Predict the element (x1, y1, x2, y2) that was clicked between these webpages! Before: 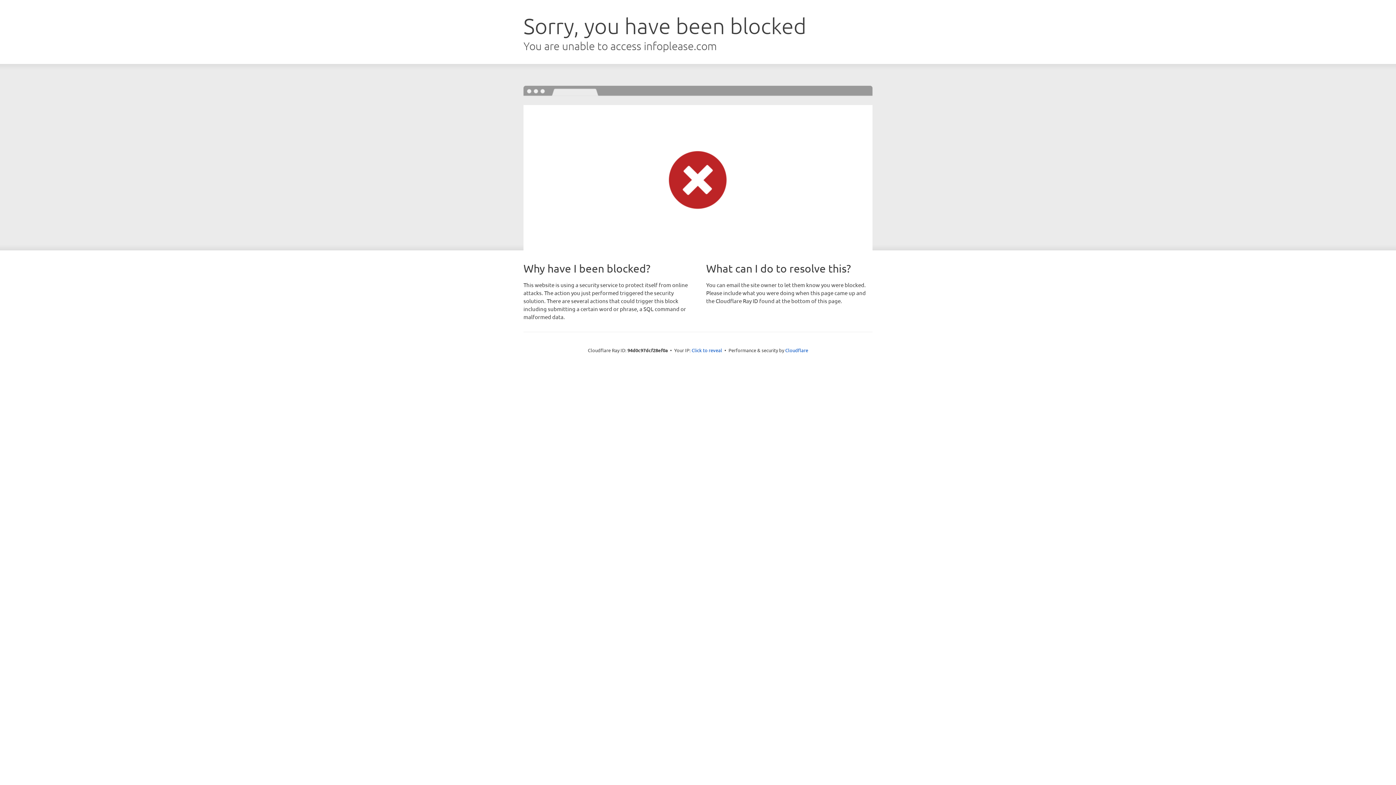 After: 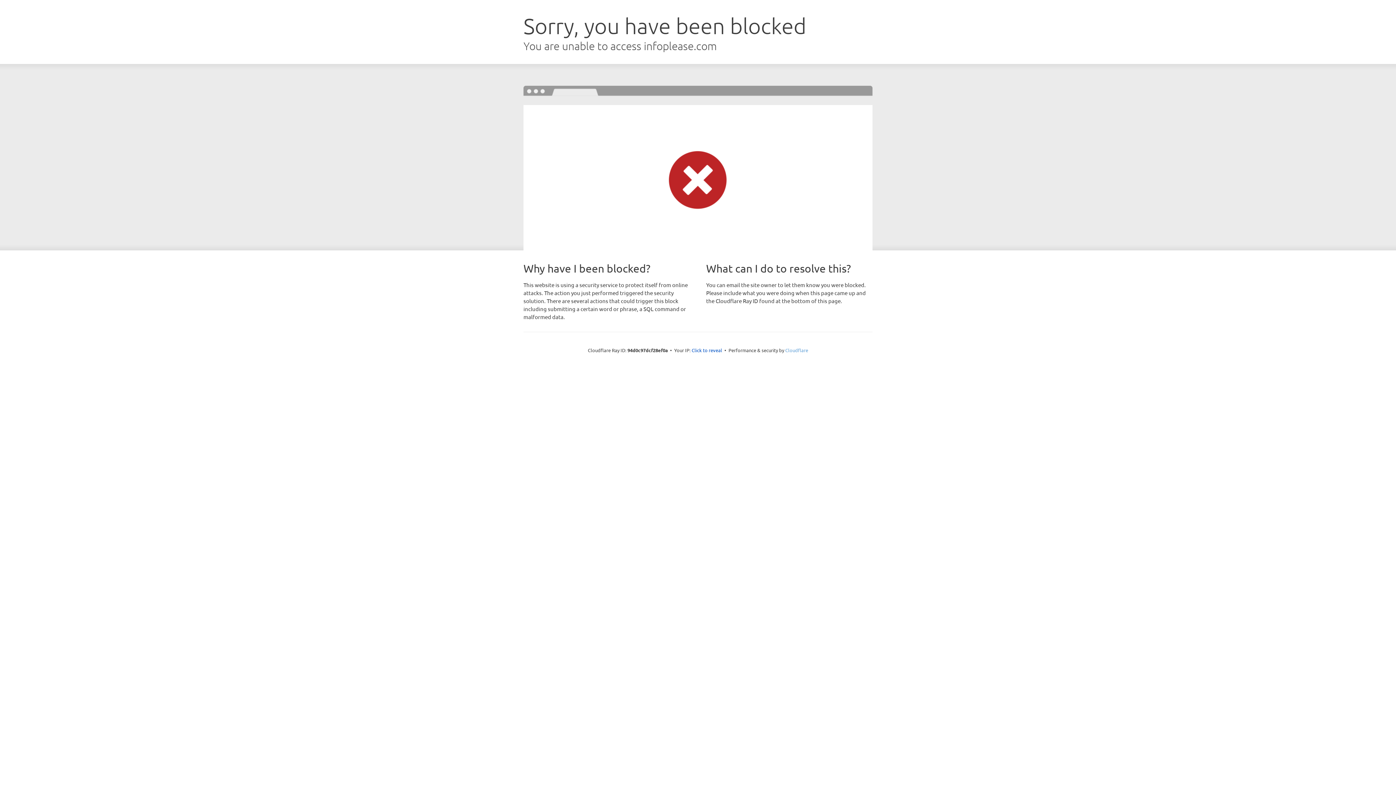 Action: label: Cloudflare bbox: (785, 347, 808, 353)